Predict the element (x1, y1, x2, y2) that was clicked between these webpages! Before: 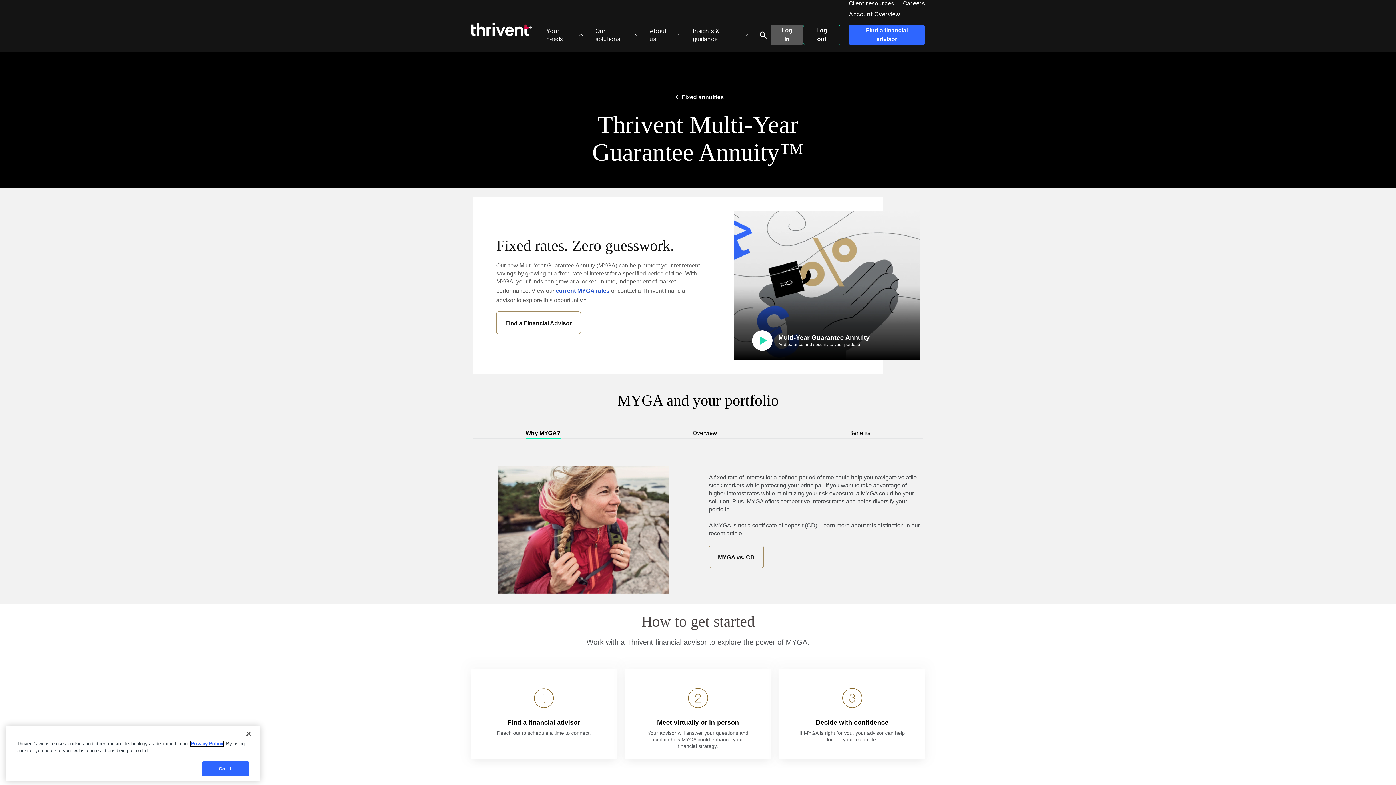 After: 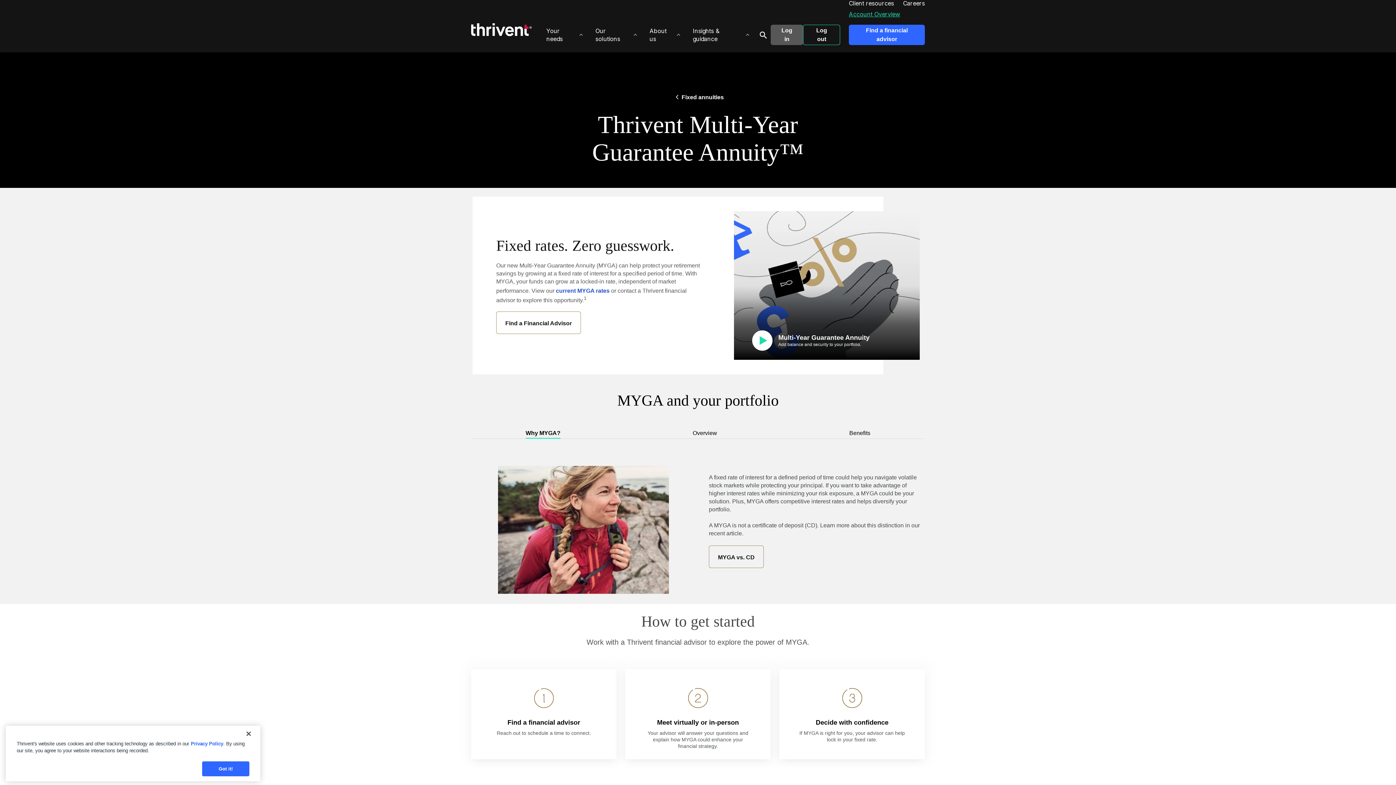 Action: bbox: (849, 10, 900, 17) label: Account Overview